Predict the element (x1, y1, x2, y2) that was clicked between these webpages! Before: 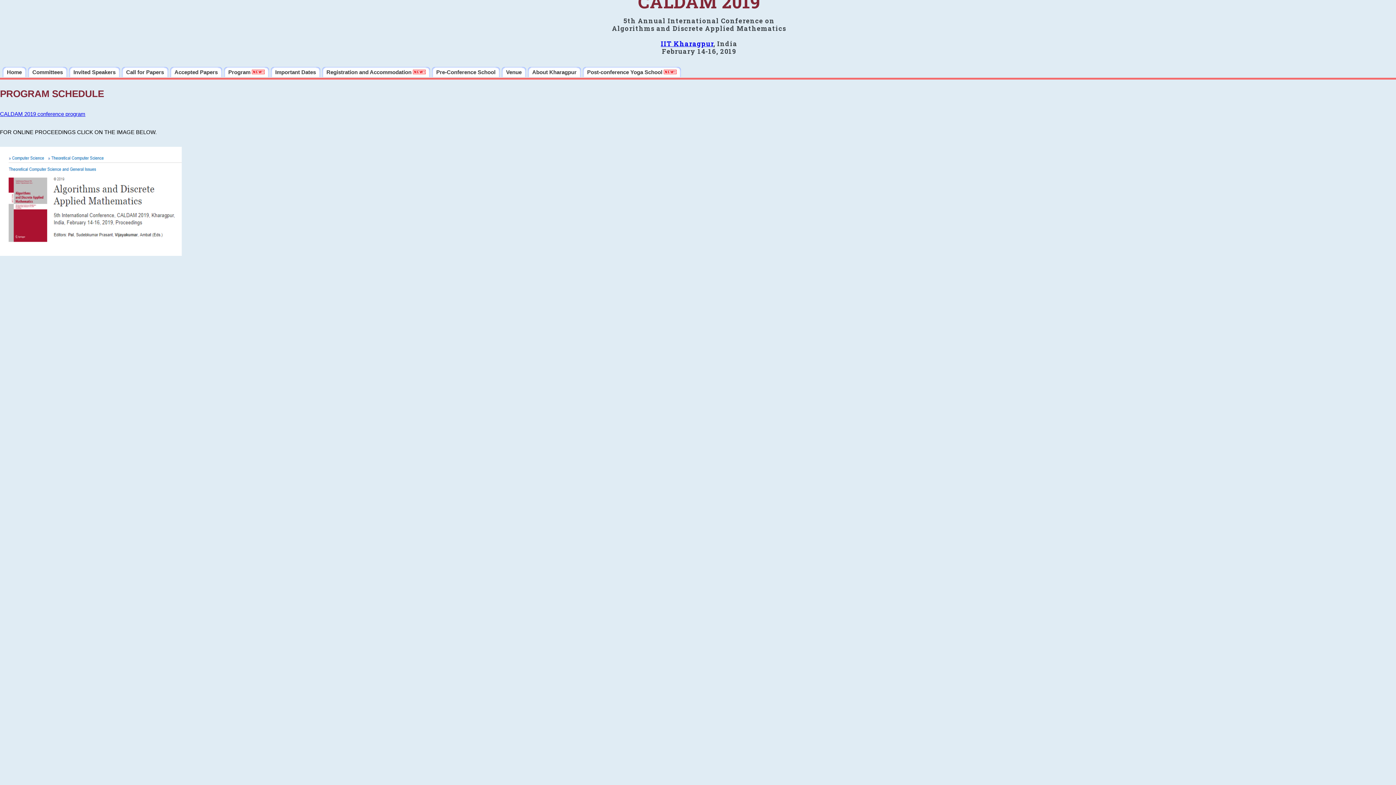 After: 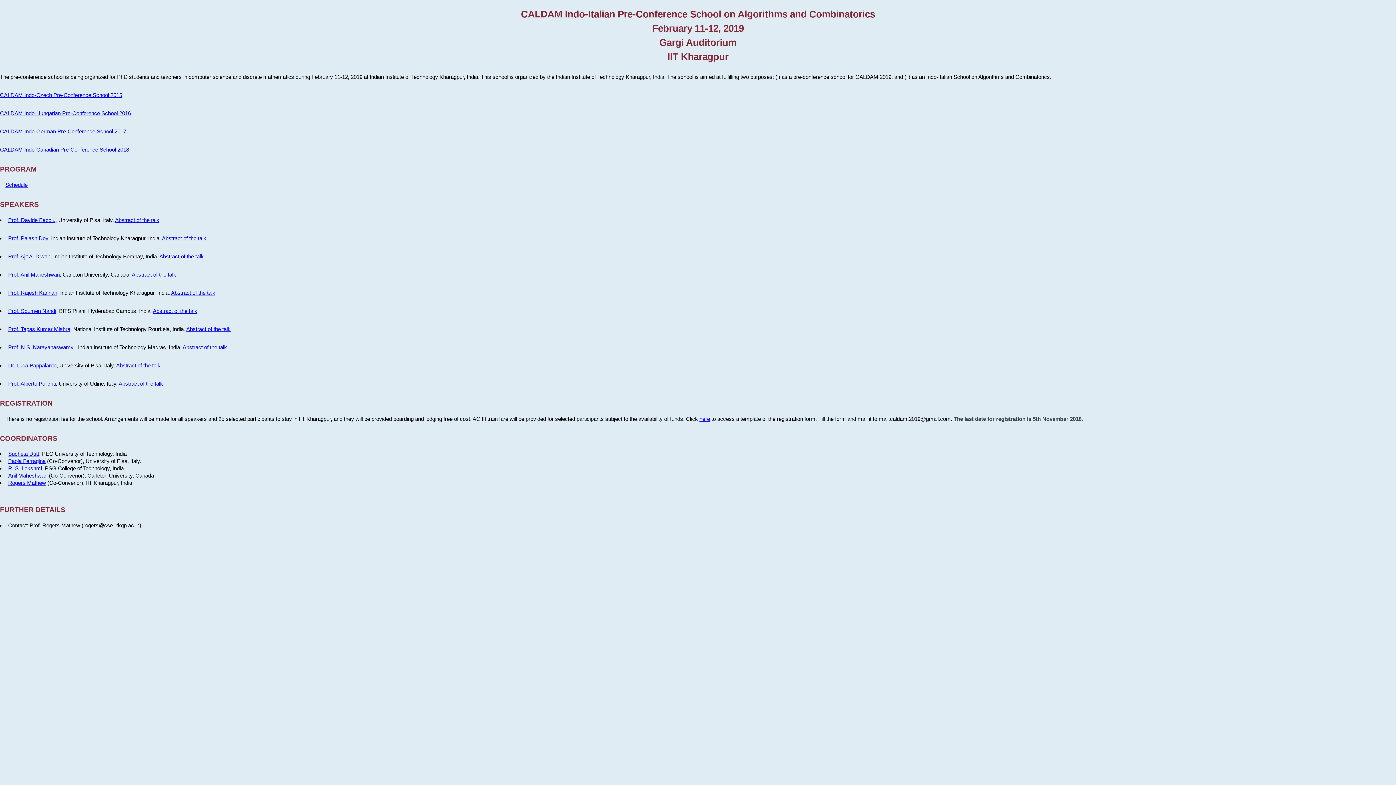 Action: label: Pre-Conference School bbox: (432, 66, 500, 77)